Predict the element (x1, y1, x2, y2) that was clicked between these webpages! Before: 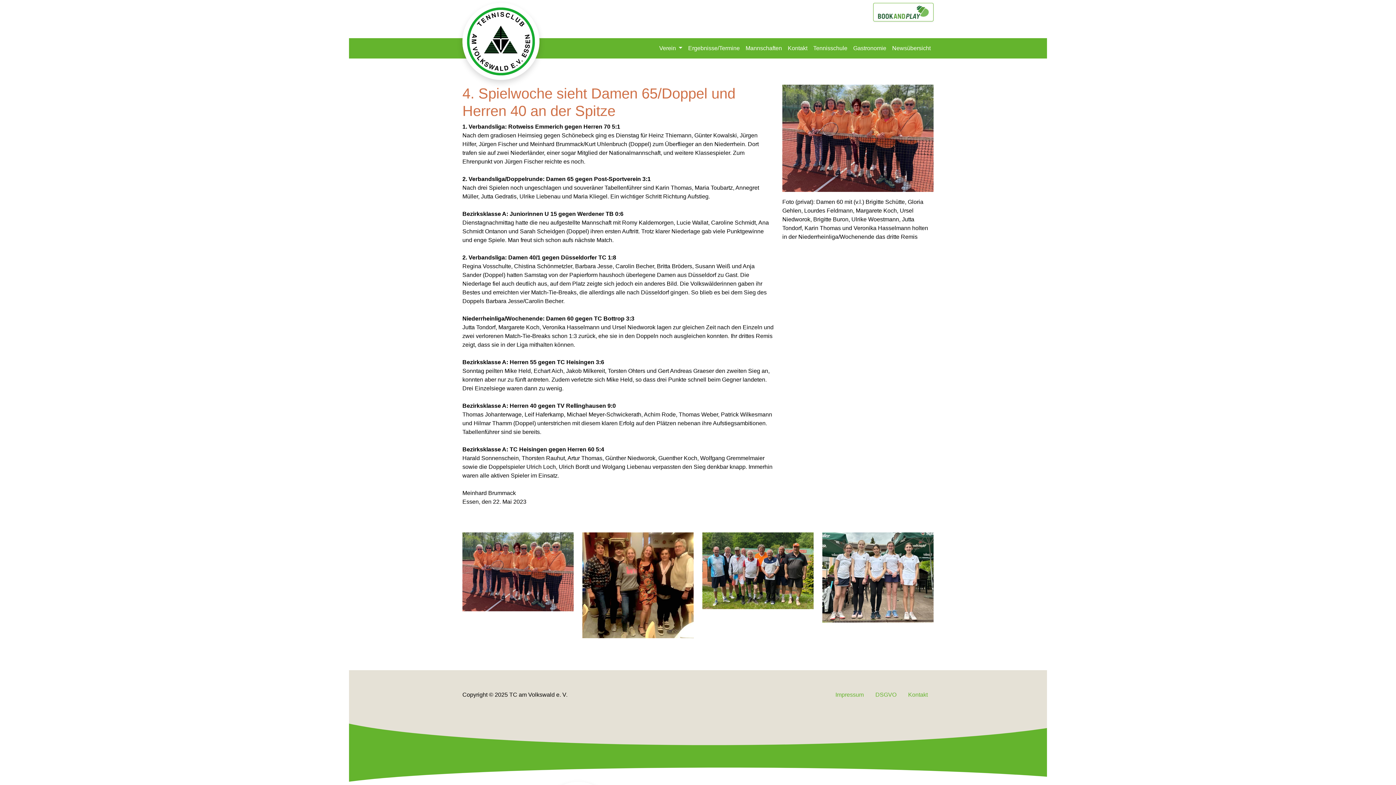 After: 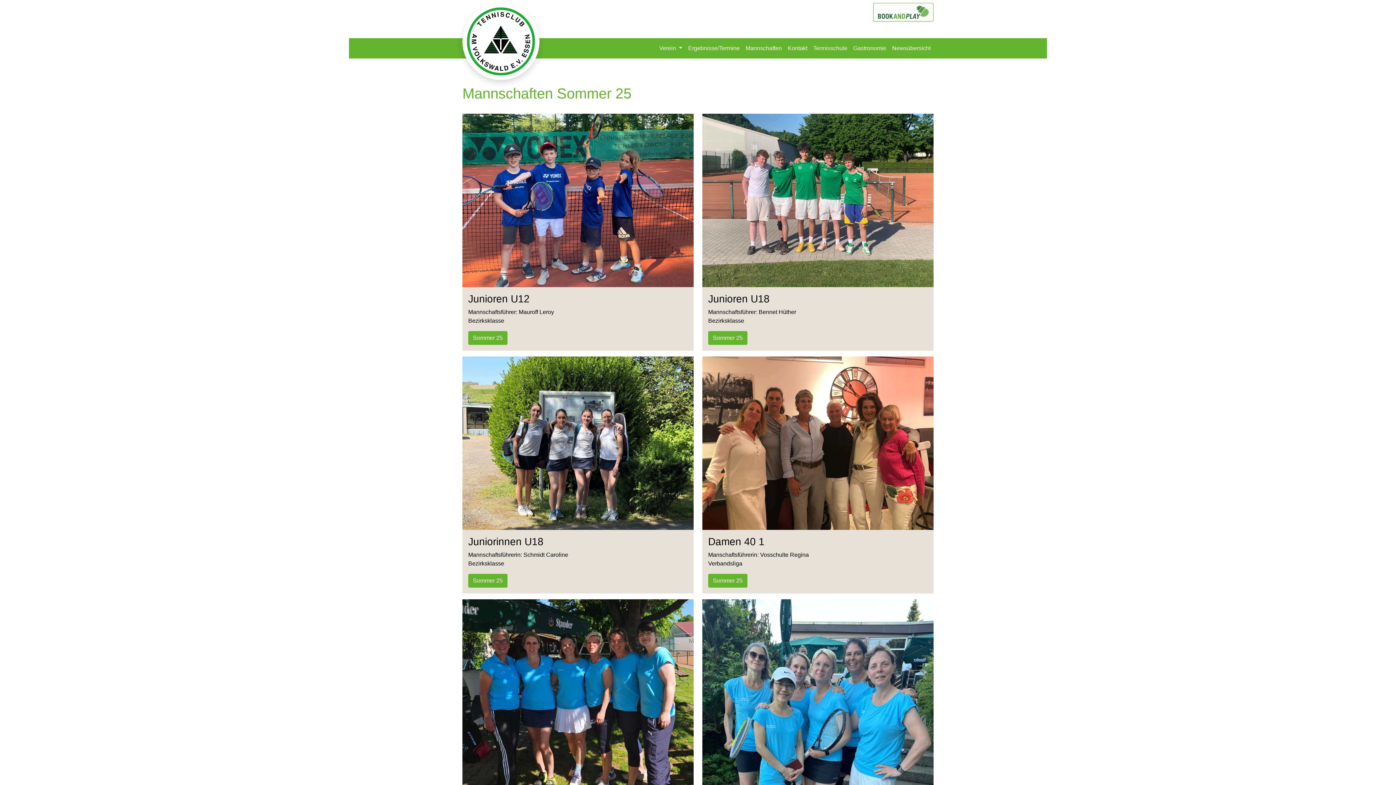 Action: bbox: (742, 41, 785, 55) label: Mannschaften